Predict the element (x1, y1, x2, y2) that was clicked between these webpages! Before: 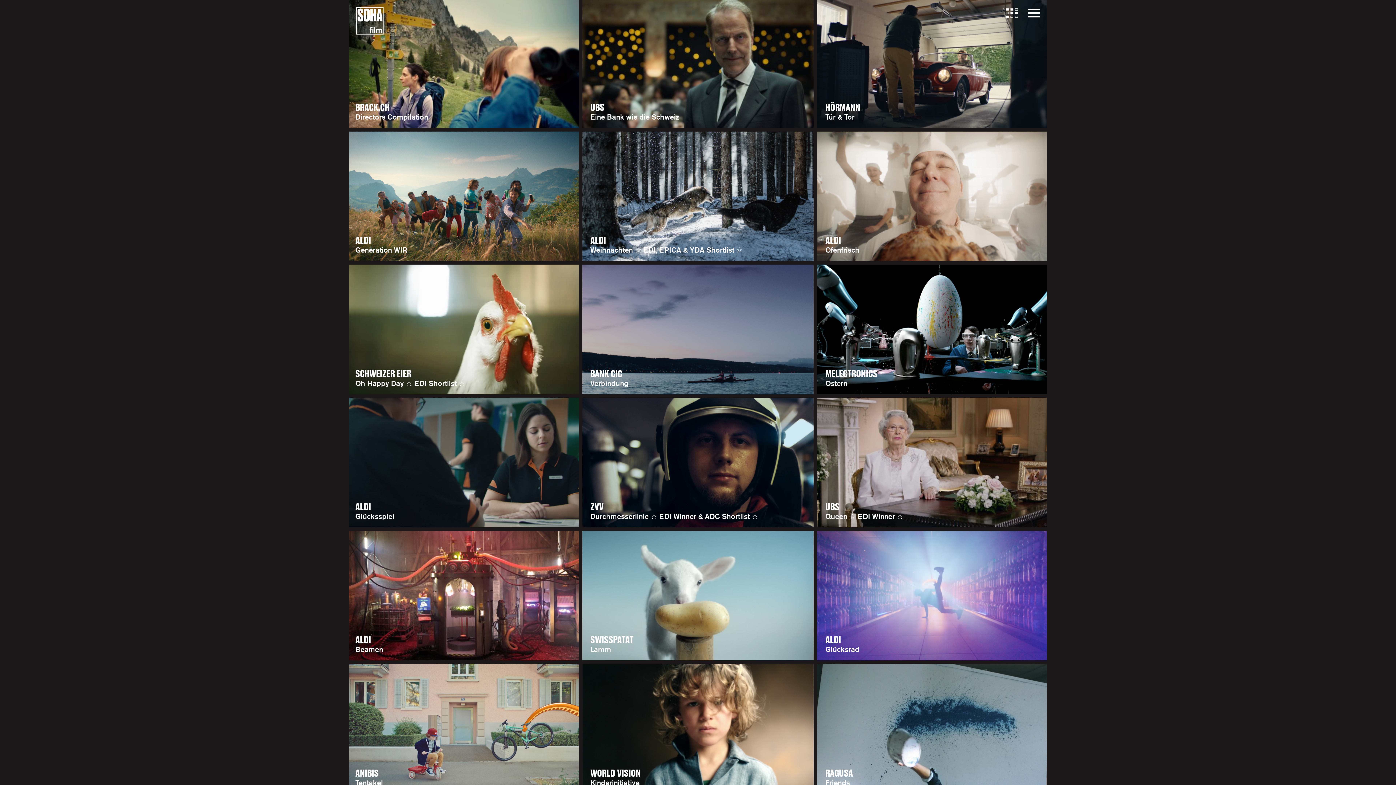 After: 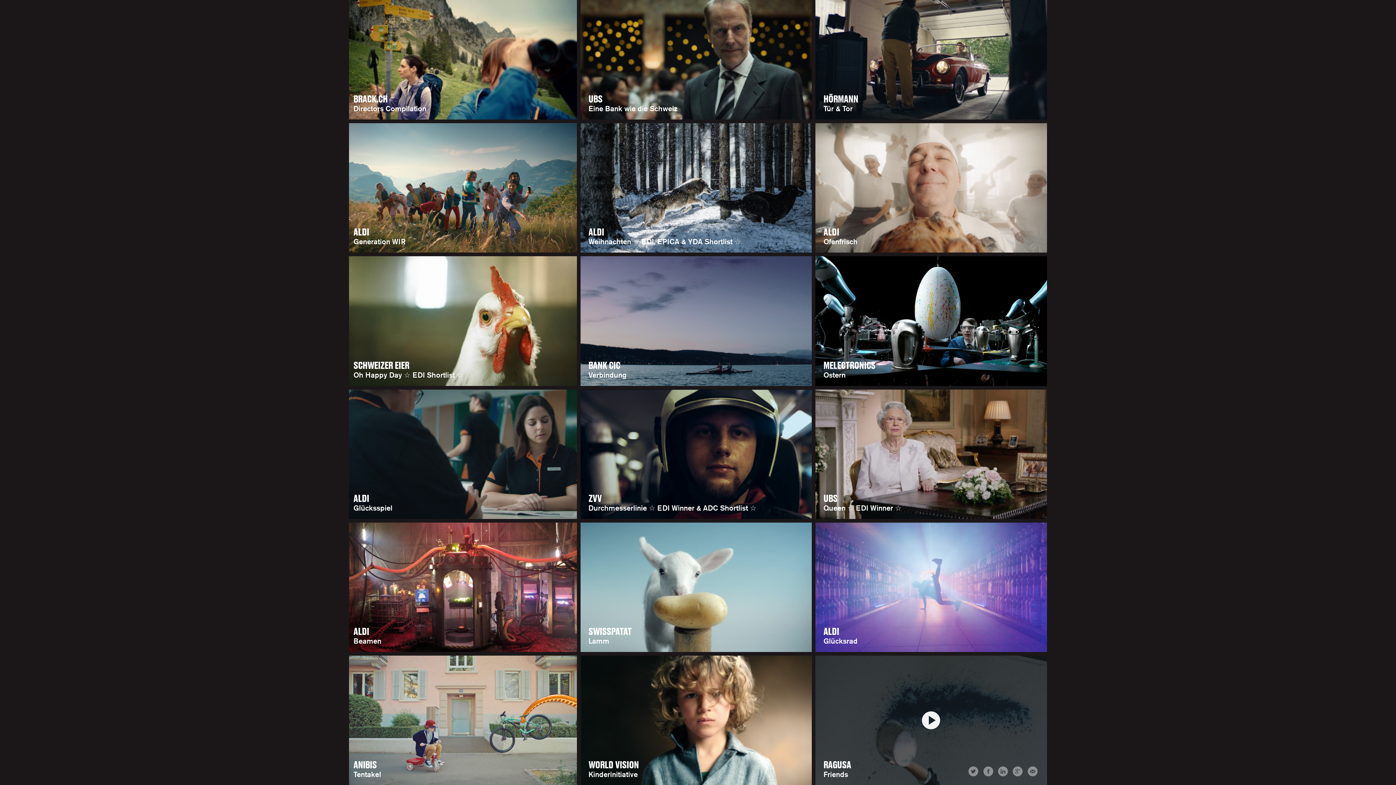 Action: bbox: (817, 664, 1048, 794) label: RAGUSA

Friends